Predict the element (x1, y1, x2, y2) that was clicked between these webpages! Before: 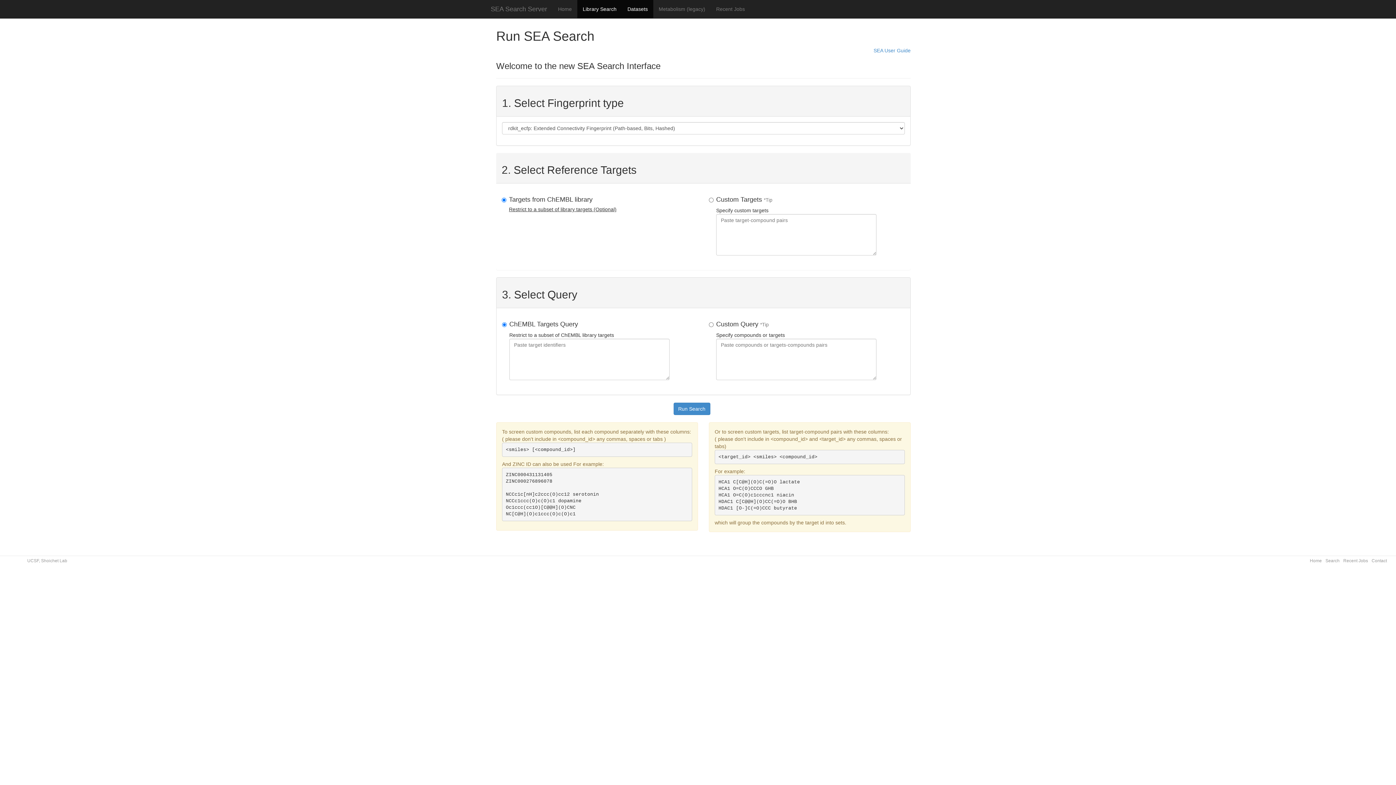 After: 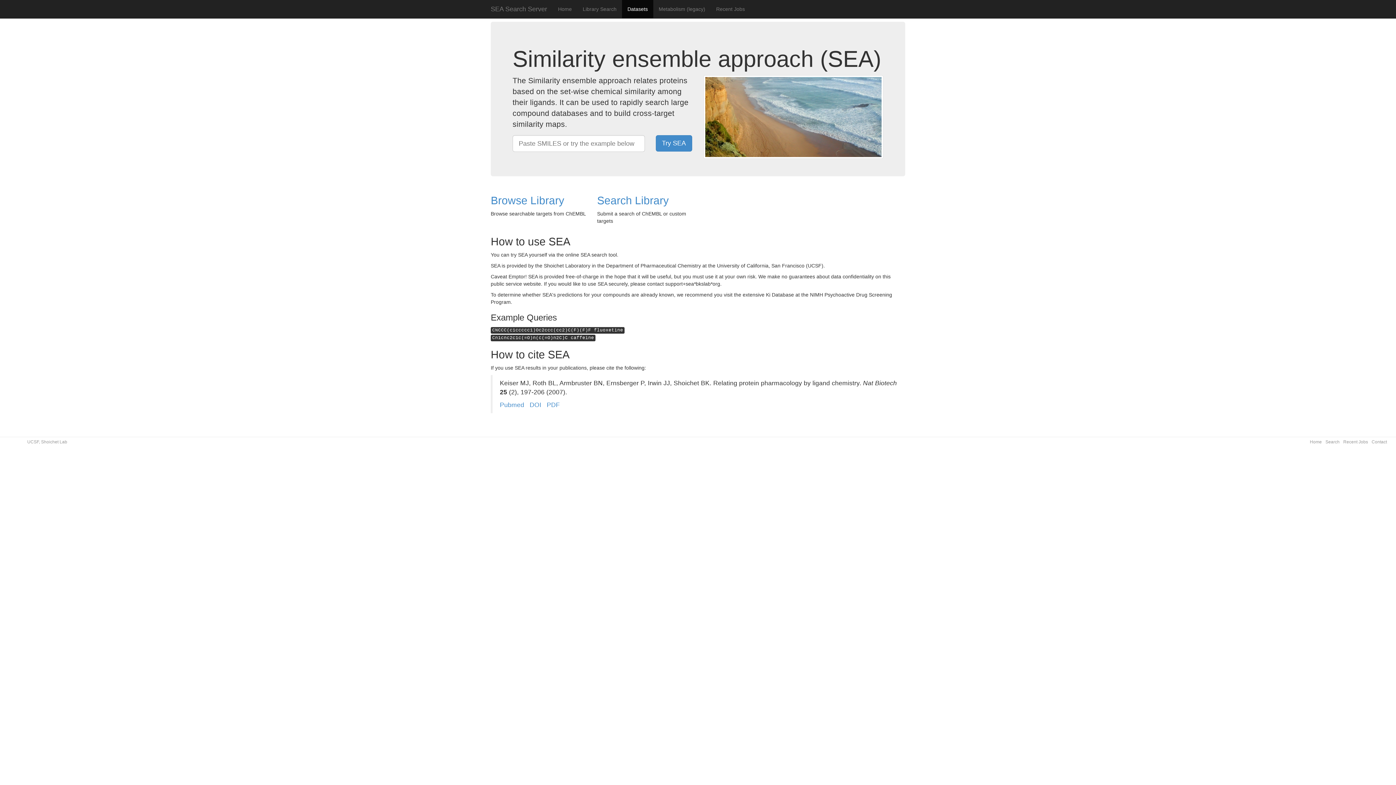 Action: bbox: (552, 0, 577, 18) label: Home